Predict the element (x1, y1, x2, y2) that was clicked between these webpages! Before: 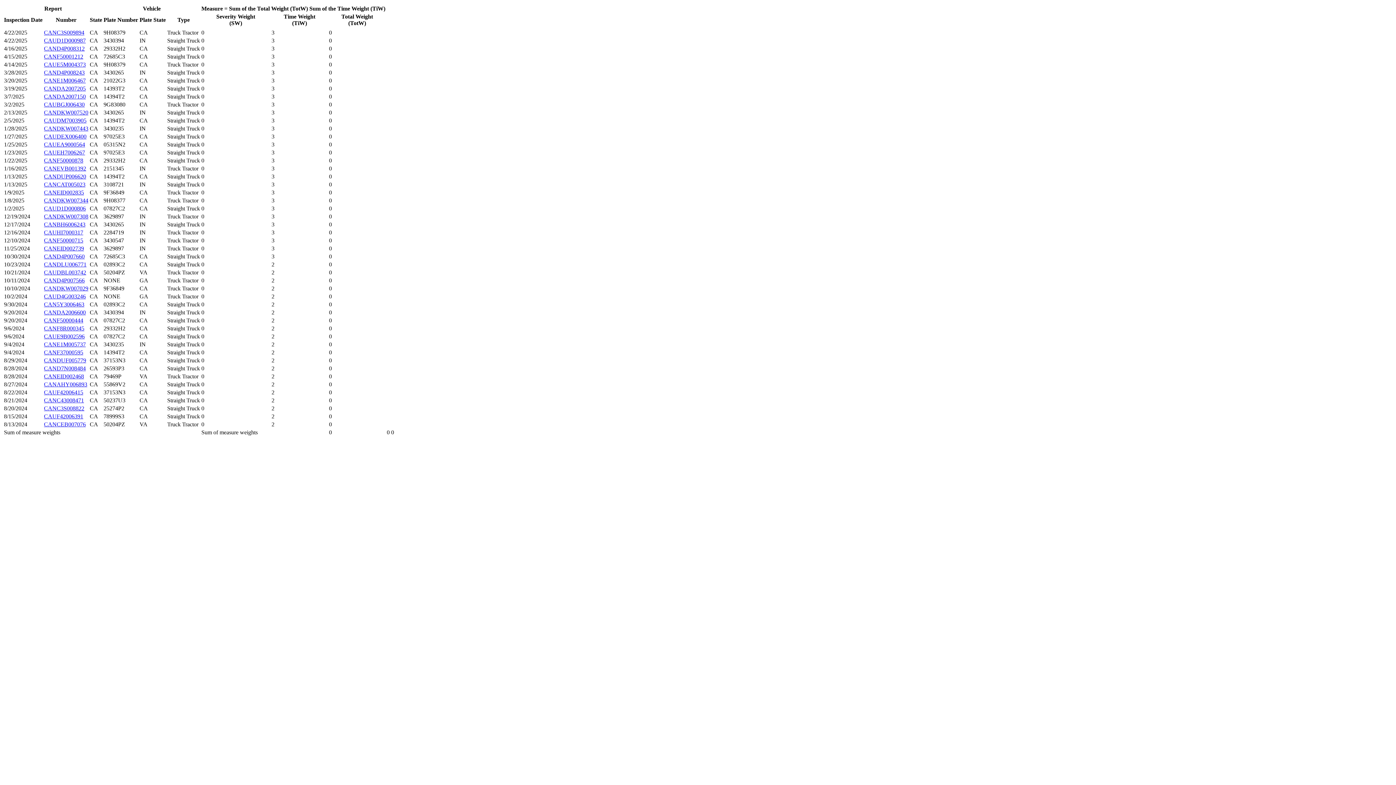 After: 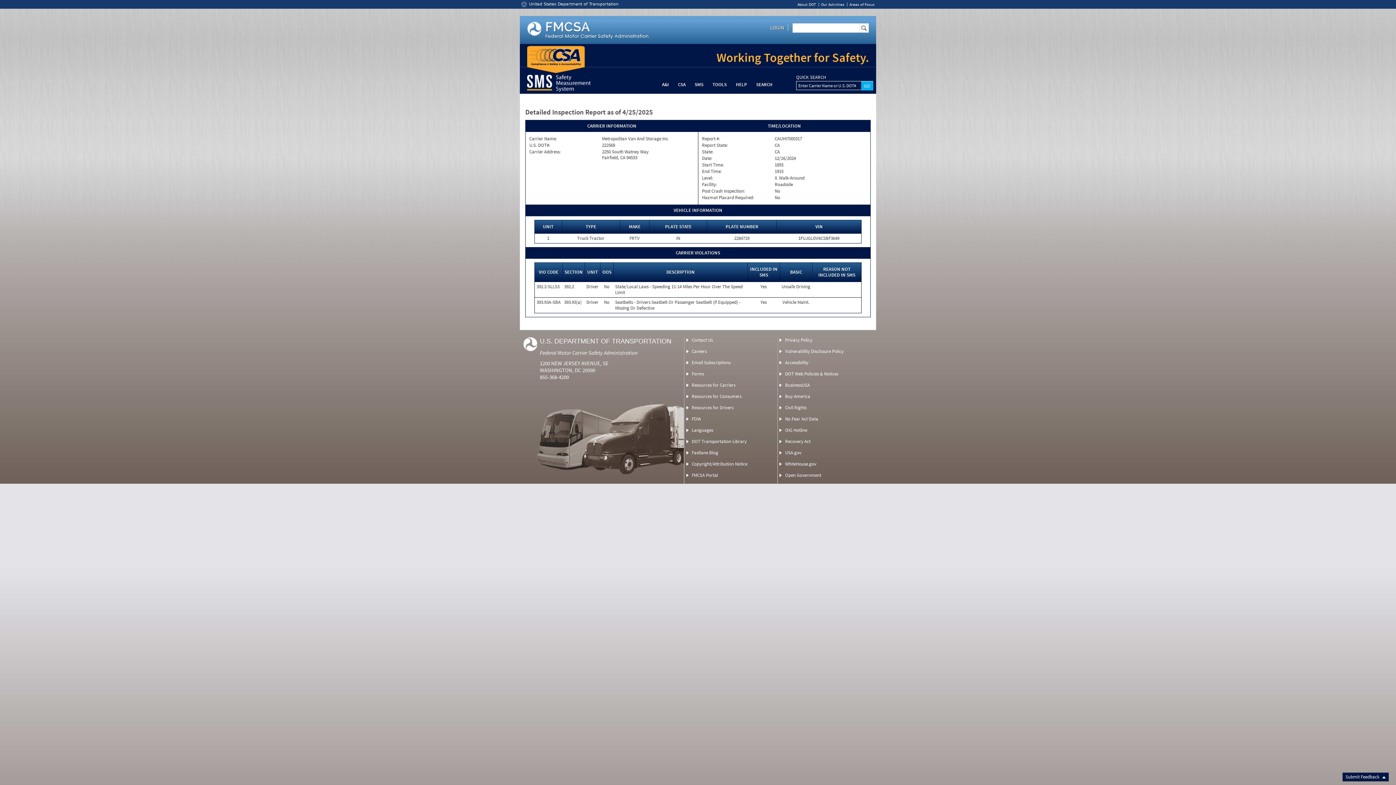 Action: label: CAUHI7000317 bbox: (44, 229, 83, 235)